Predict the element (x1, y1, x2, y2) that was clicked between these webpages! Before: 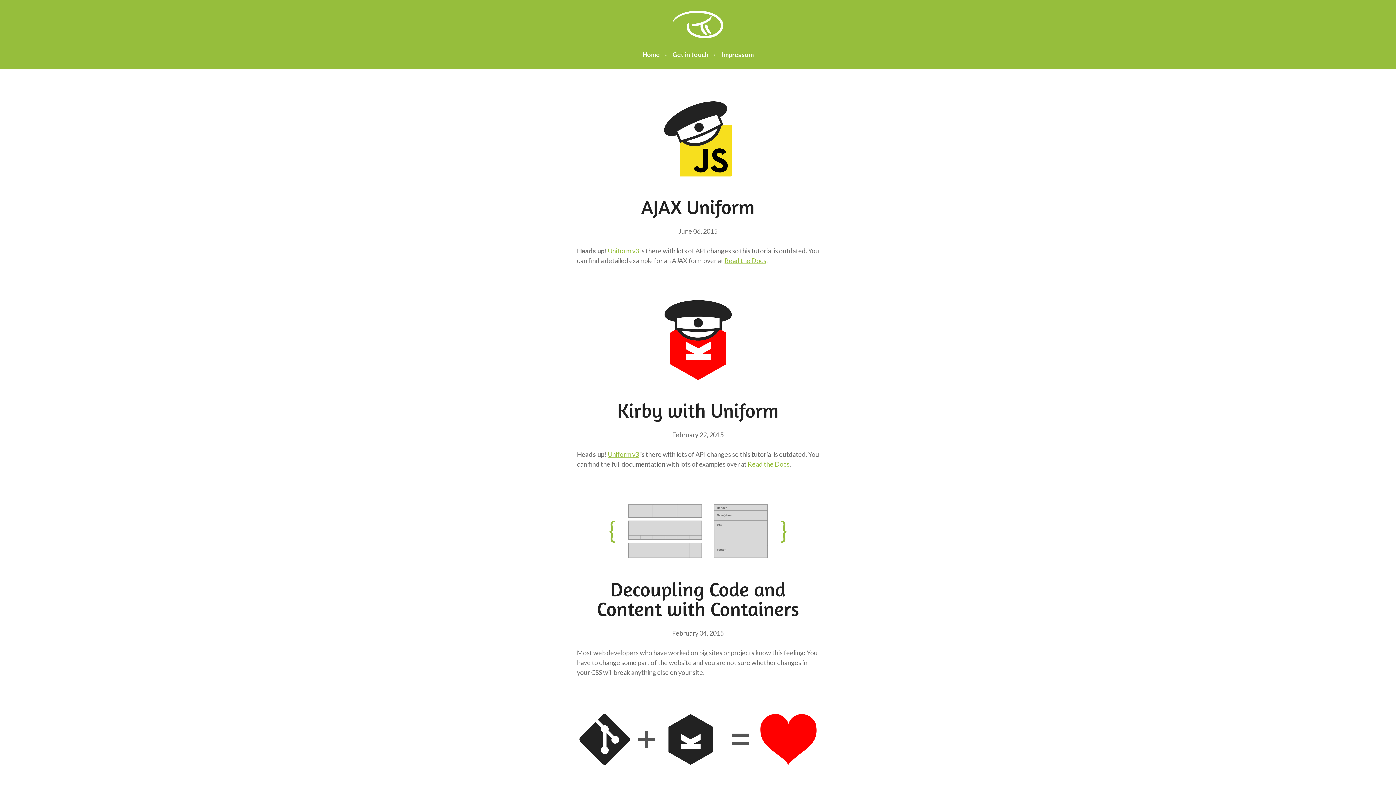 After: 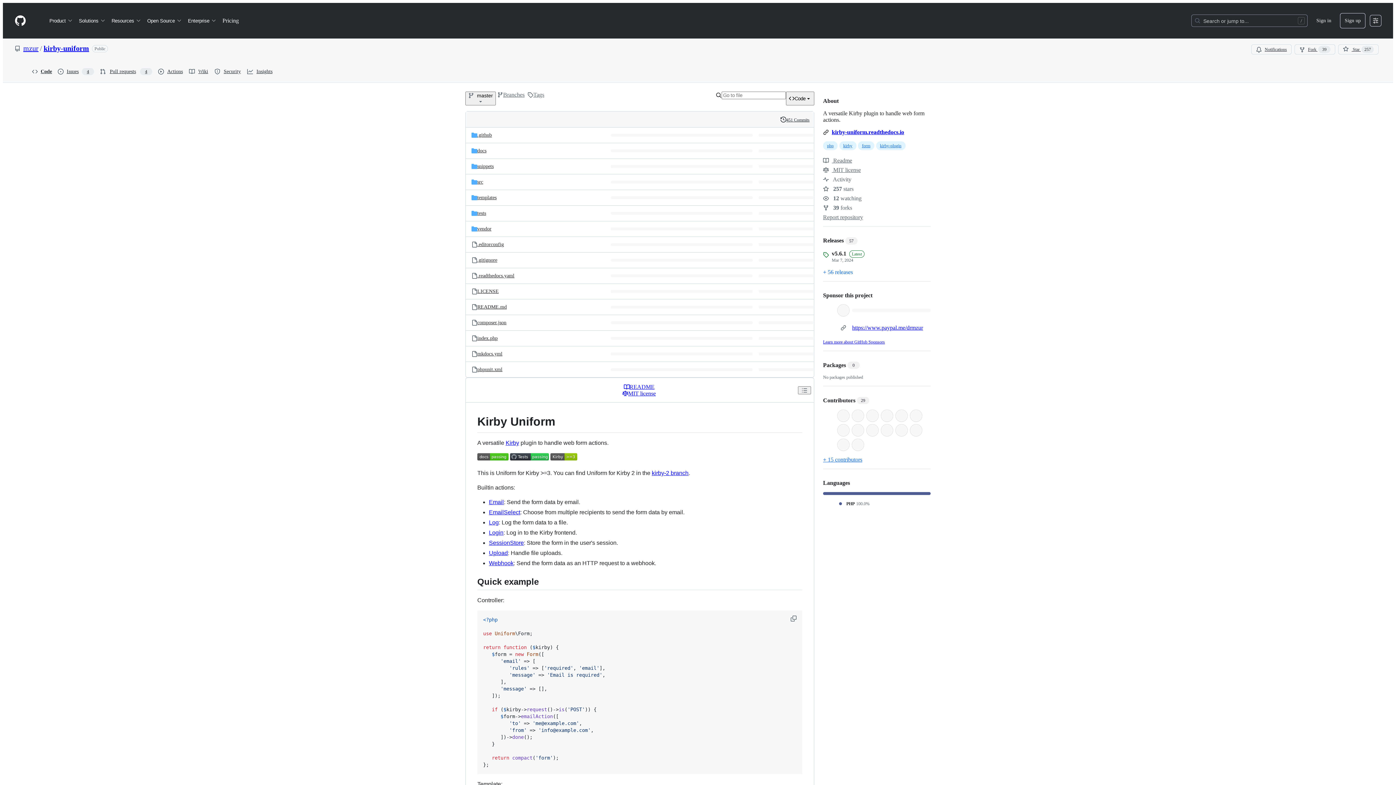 Action: bbox: (608, 450, 639, 458) label: Uniform v3